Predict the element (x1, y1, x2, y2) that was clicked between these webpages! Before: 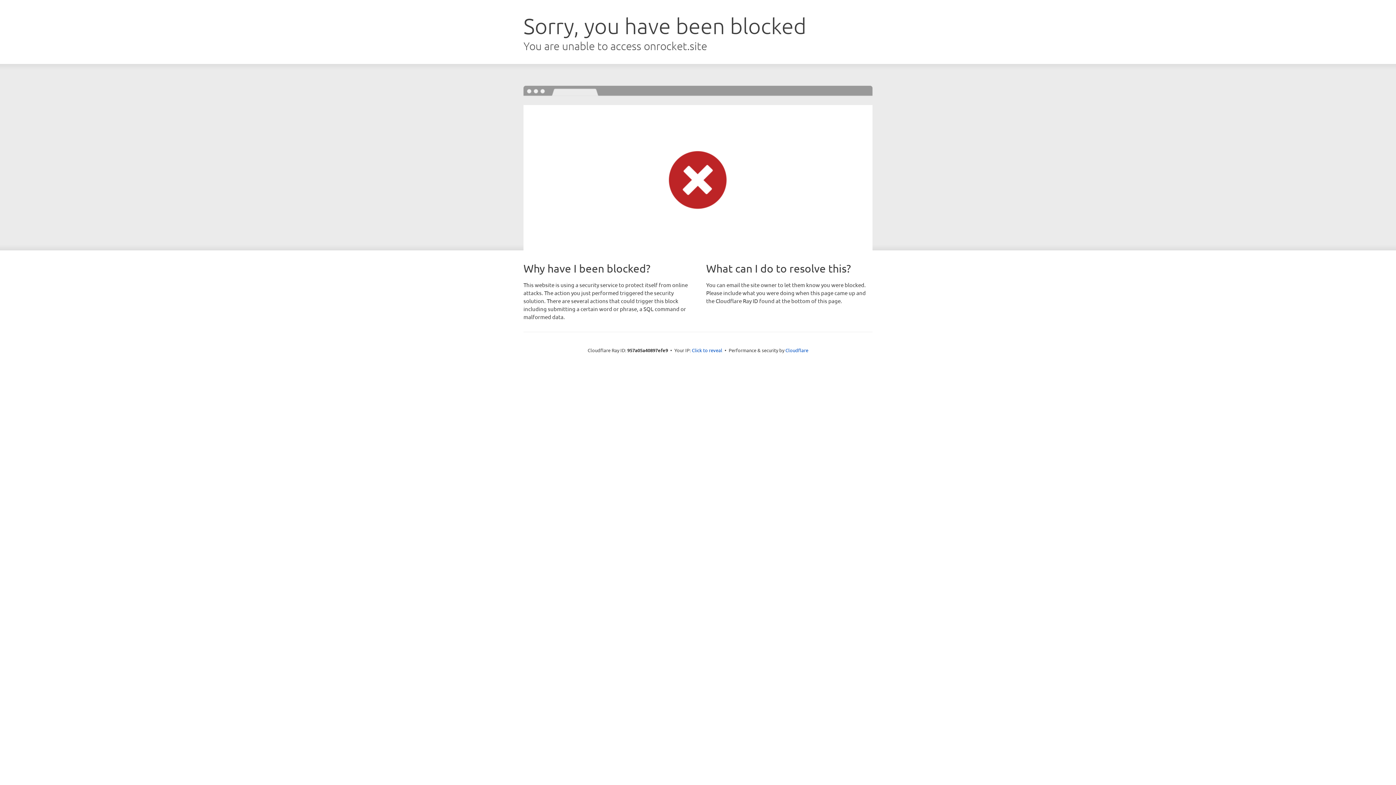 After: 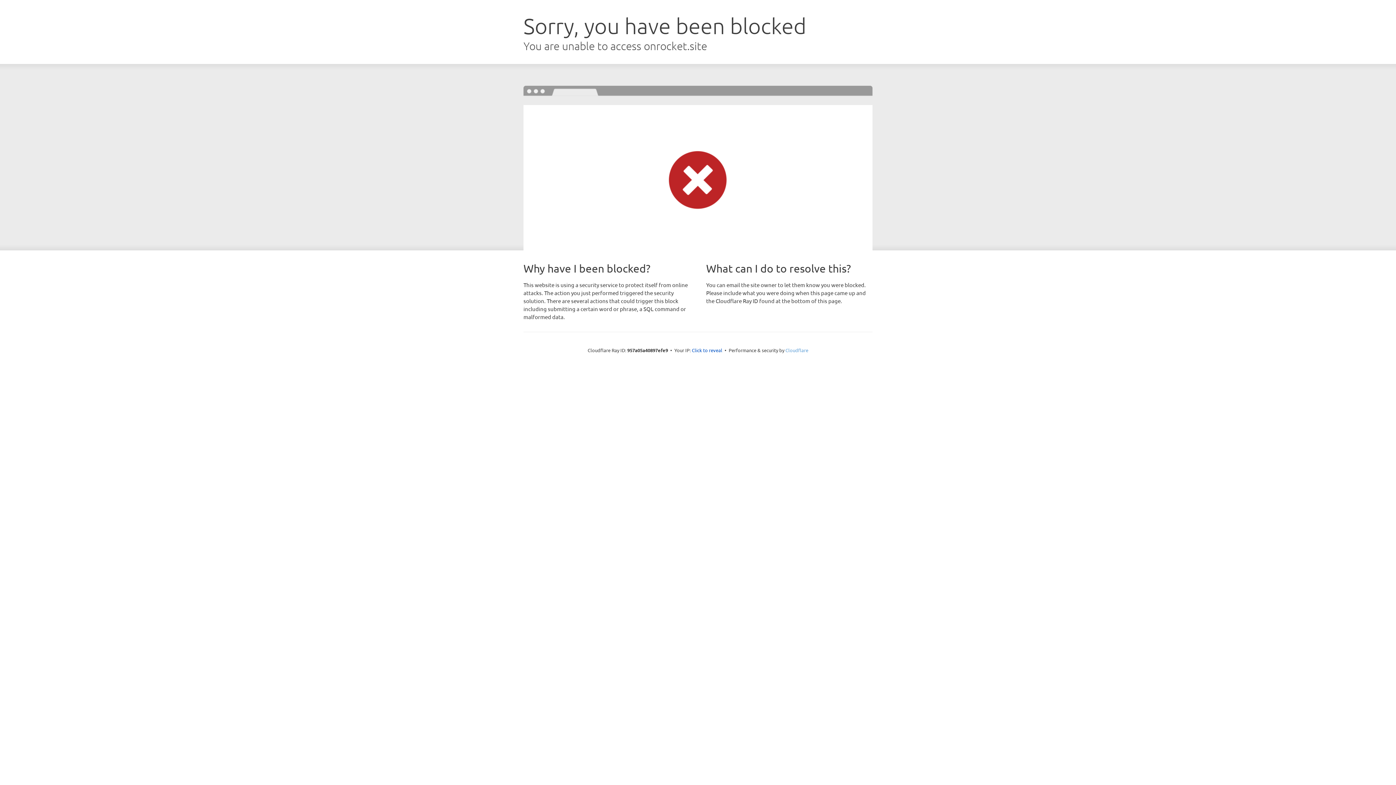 Action: label: Cloudflare bbox: (785, 347, 808, 353)